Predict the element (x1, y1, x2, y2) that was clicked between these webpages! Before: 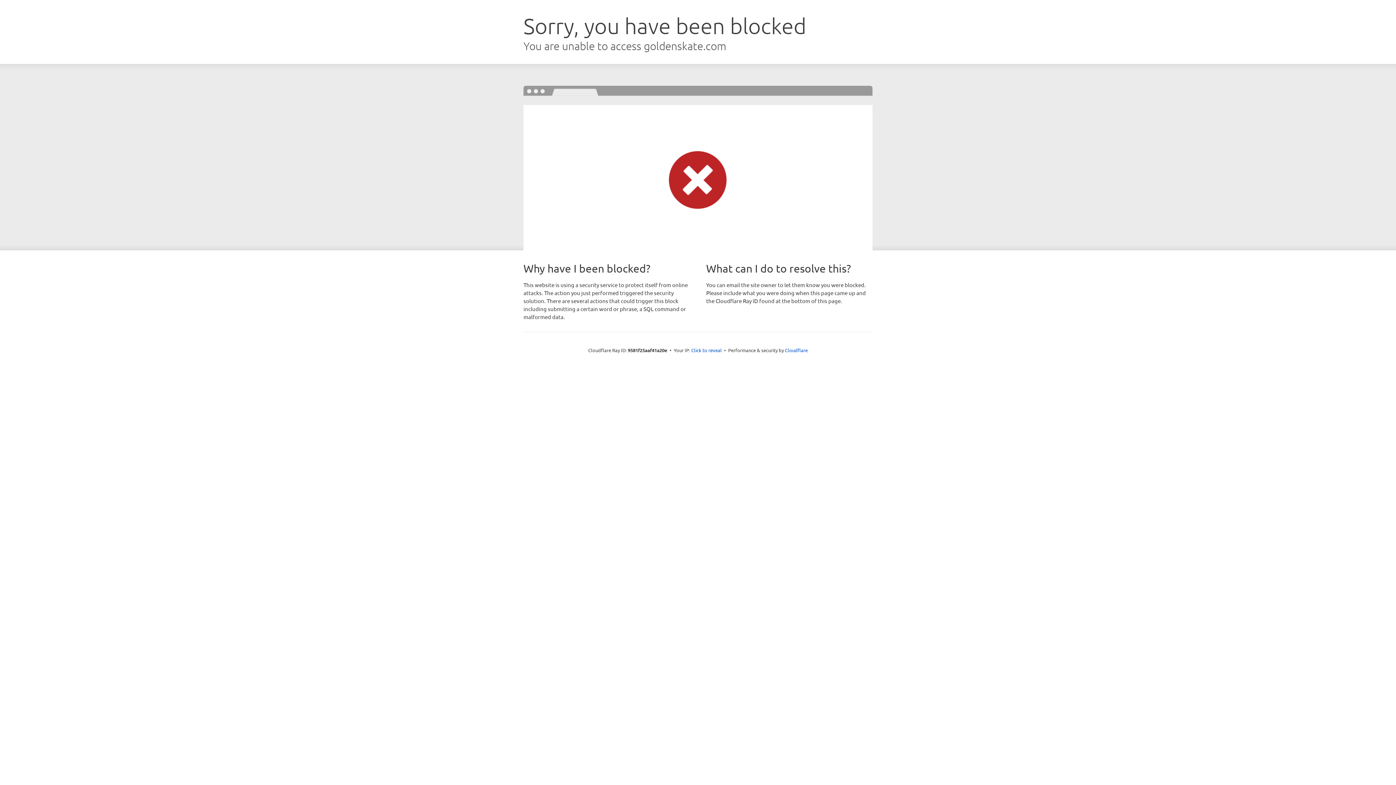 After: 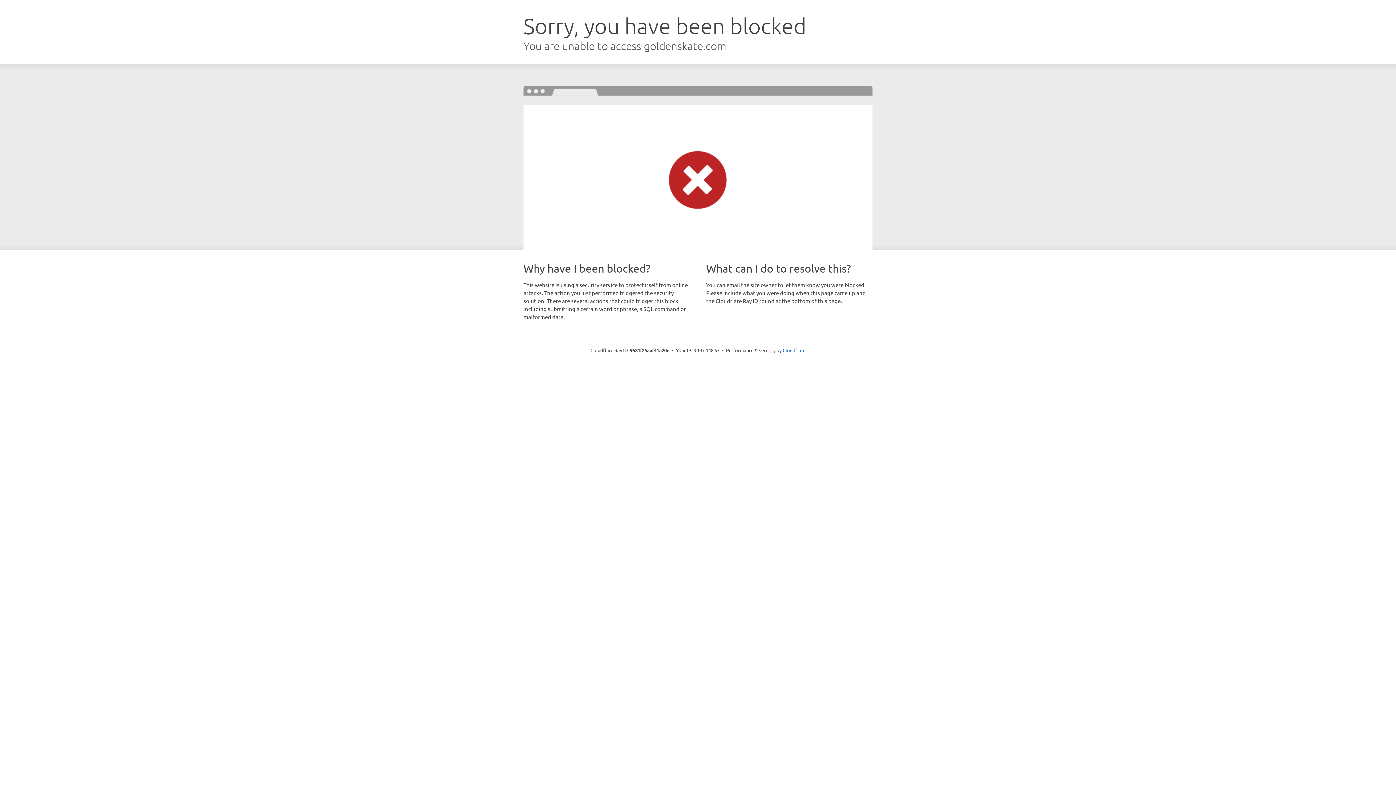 Action: label: Click to reveal bbox: (691, 346, 722, 353)